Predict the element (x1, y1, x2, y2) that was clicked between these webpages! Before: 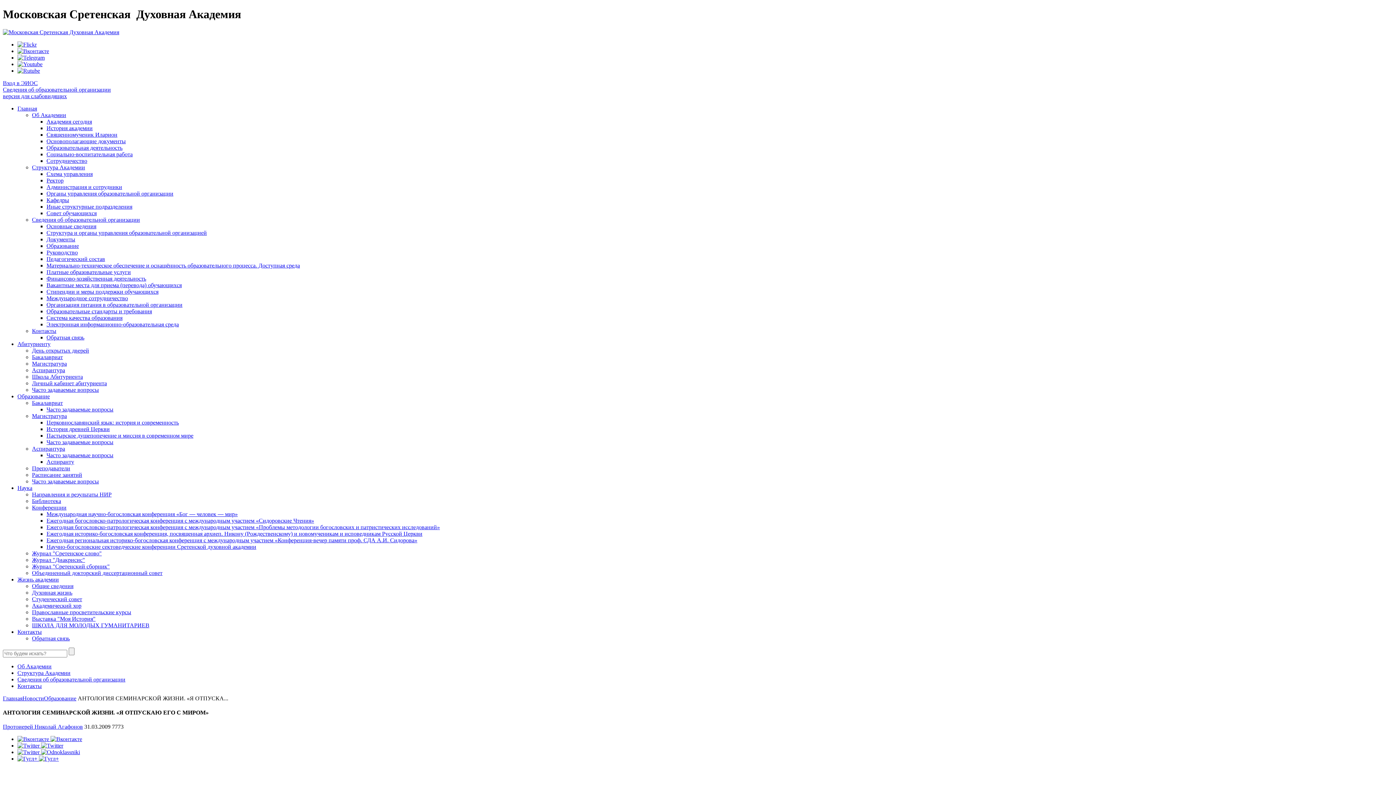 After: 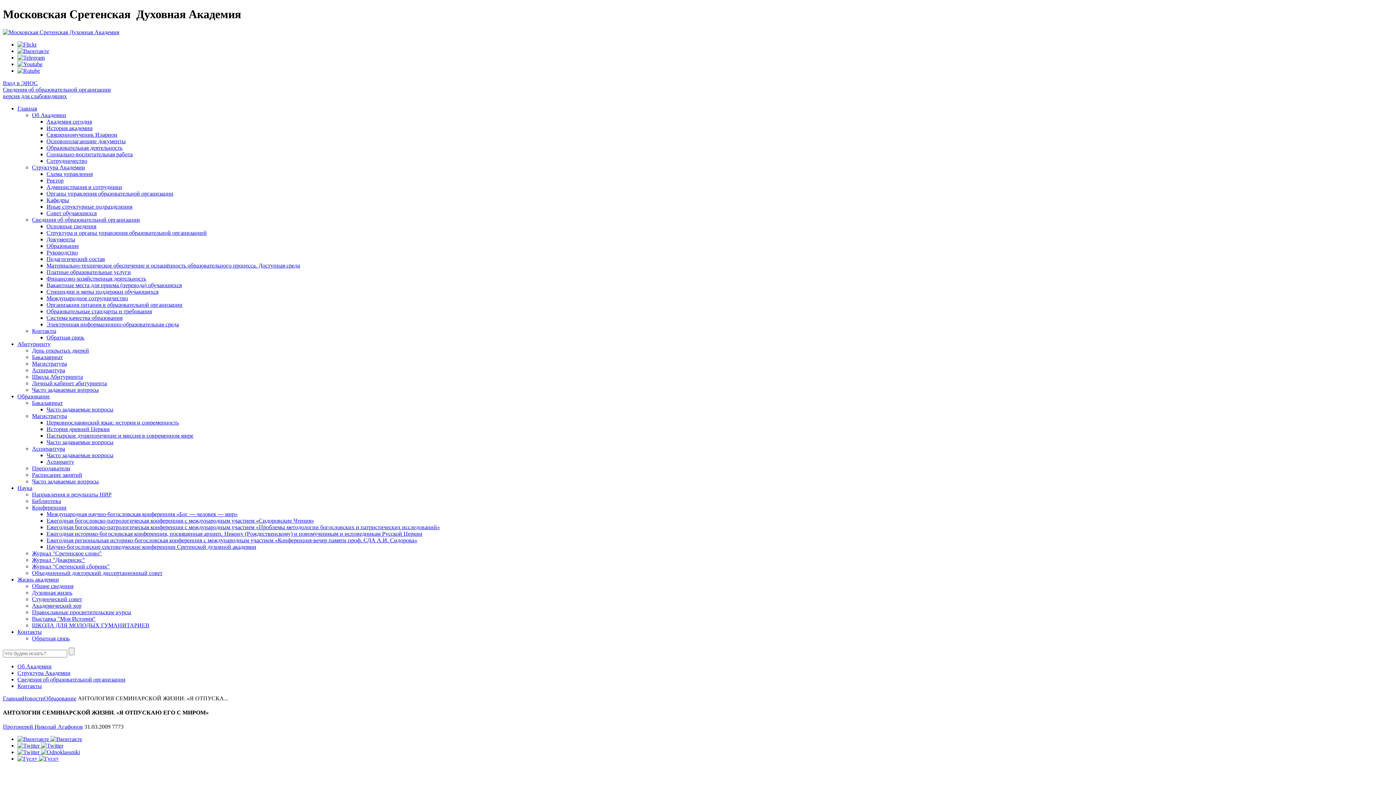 Action: bbox: (17, 61, 42, 67)